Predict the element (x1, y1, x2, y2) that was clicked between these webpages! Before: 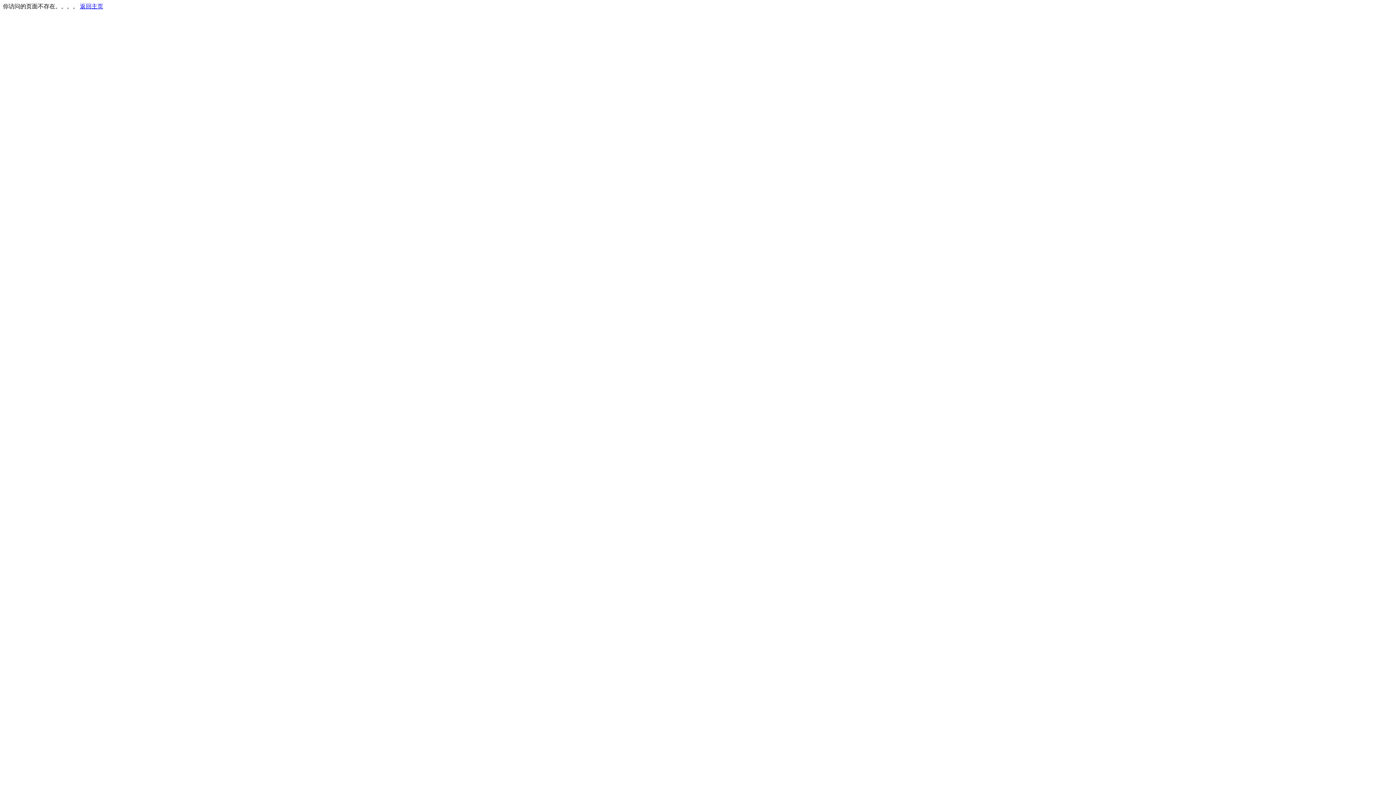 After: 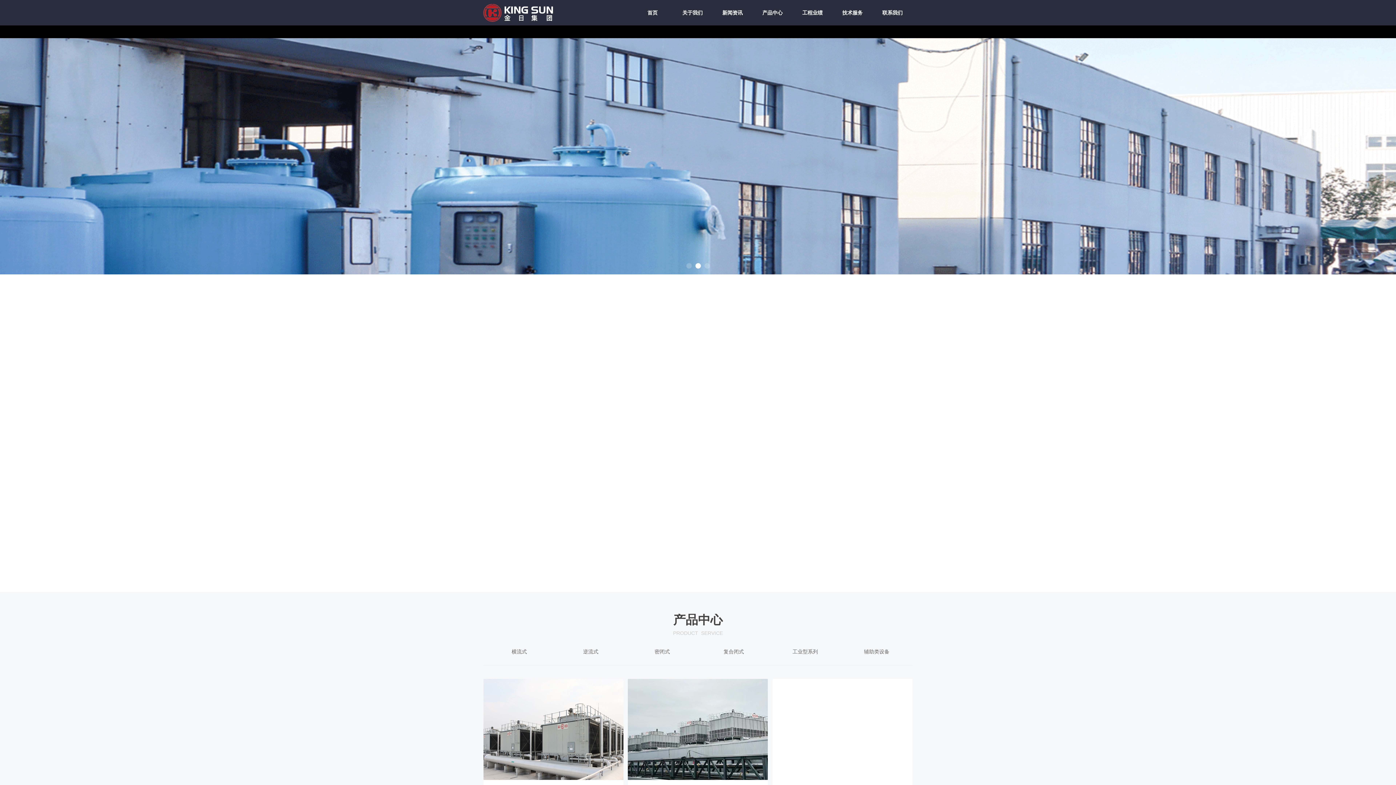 Action: bbox: (80, 3, 103, 9) label: 返回主页